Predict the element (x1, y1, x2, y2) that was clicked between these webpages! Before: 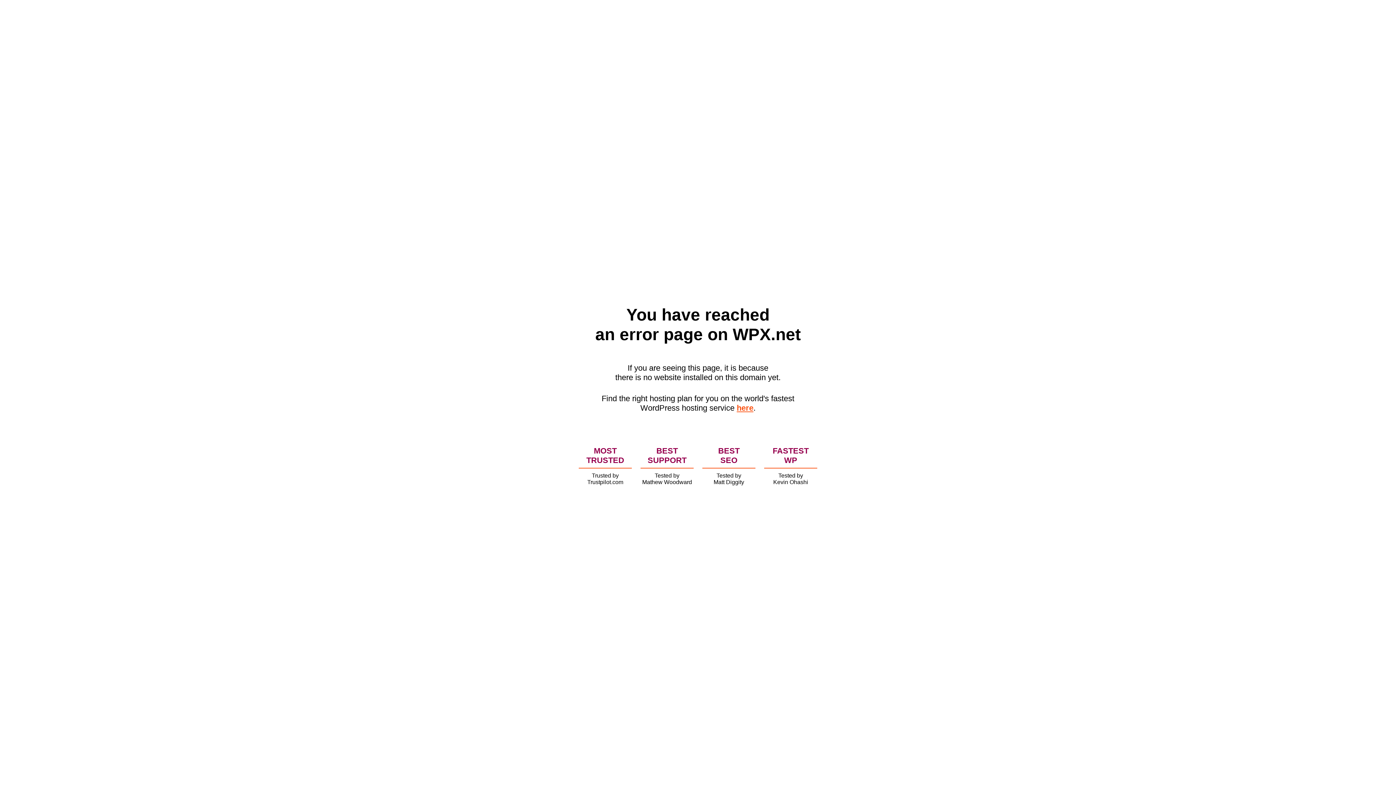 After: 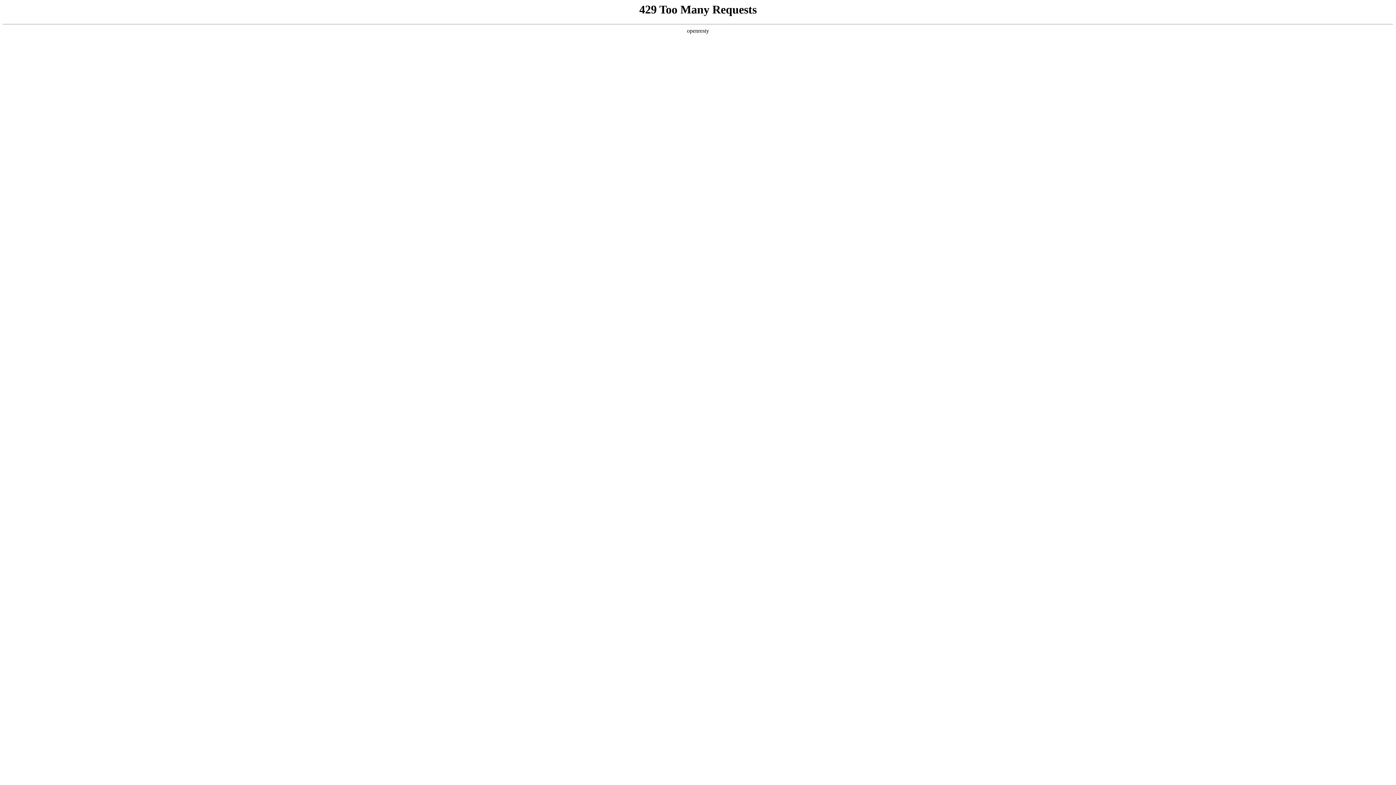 Action: bbox: (736, 403, 753, 412) label: here